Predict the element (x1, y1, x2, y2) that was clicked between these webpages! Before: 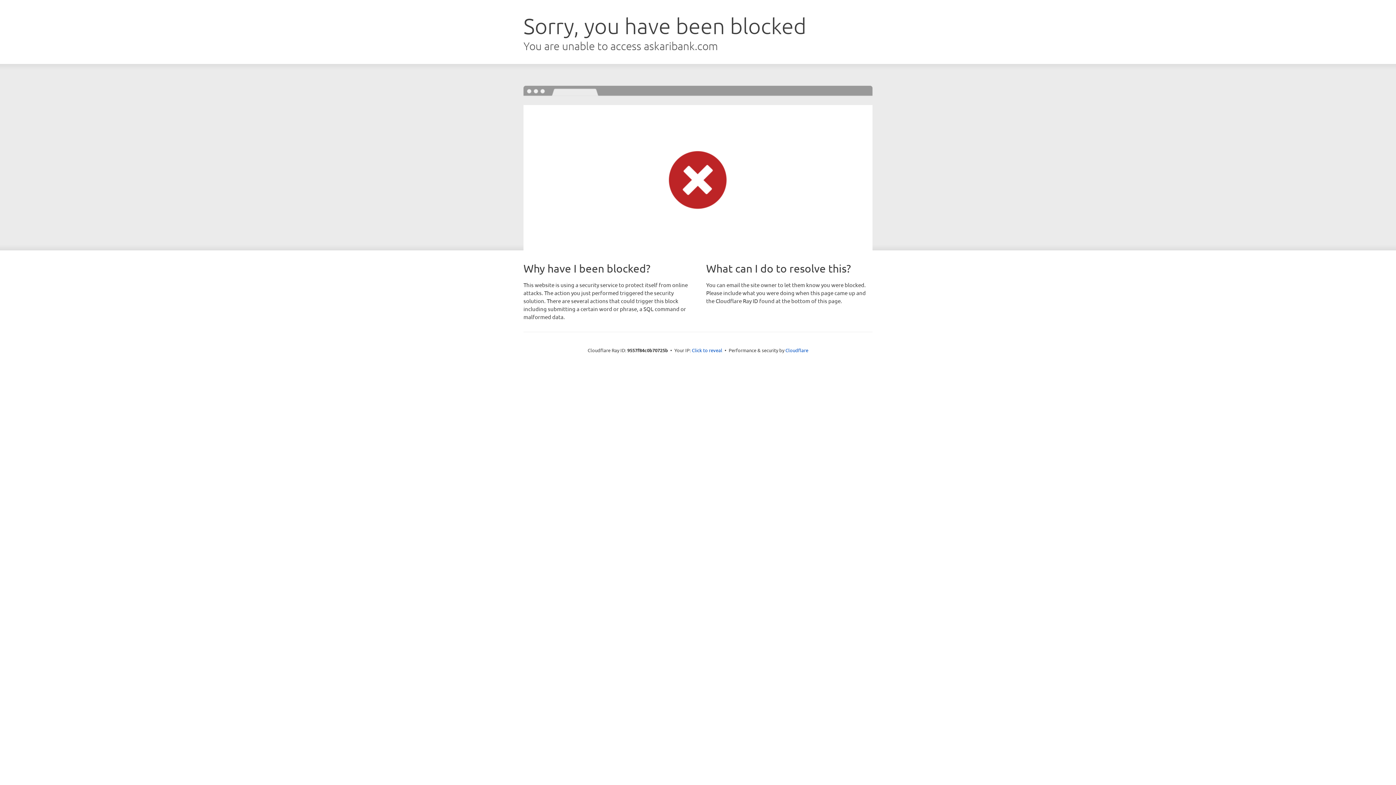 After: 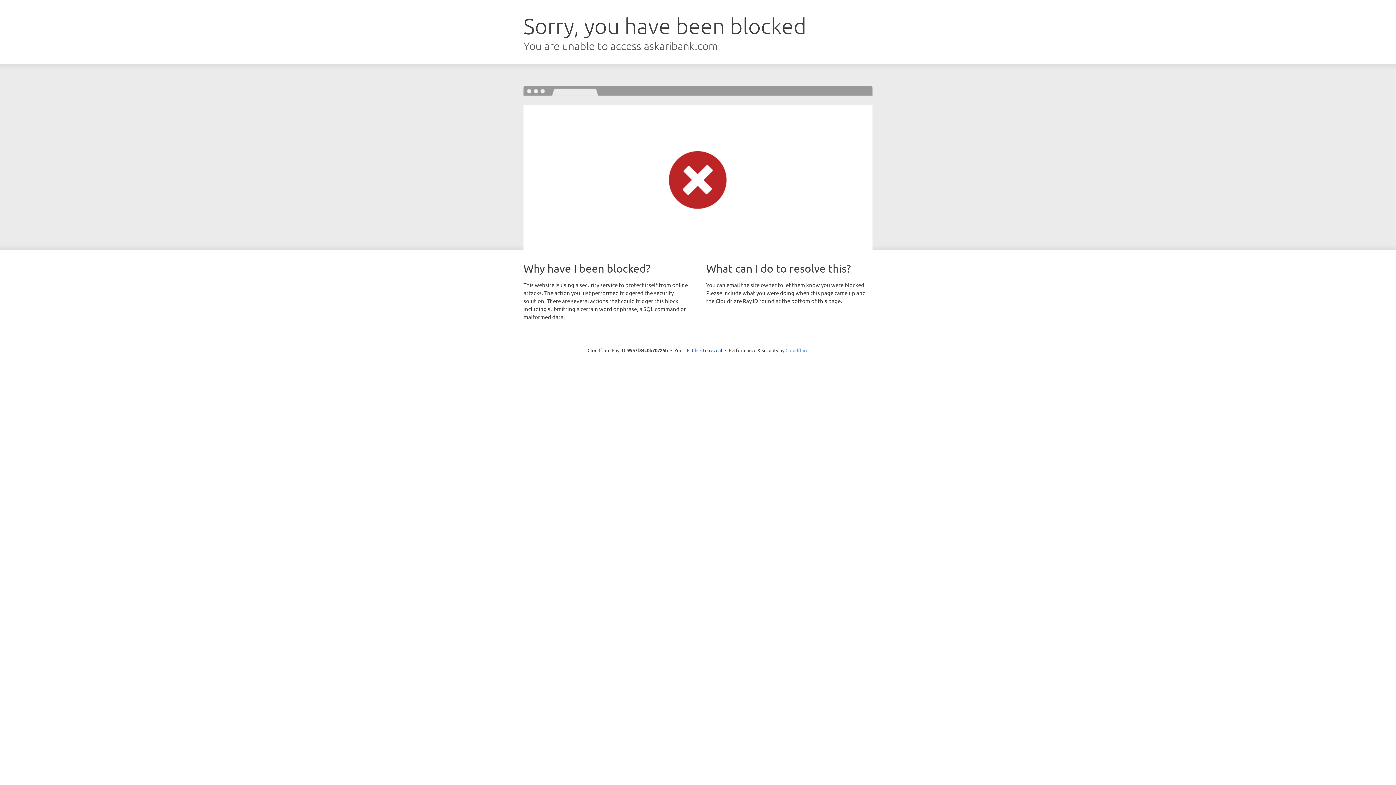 Action: label: Cloudflare bbox: (785, 347, 808, 353)